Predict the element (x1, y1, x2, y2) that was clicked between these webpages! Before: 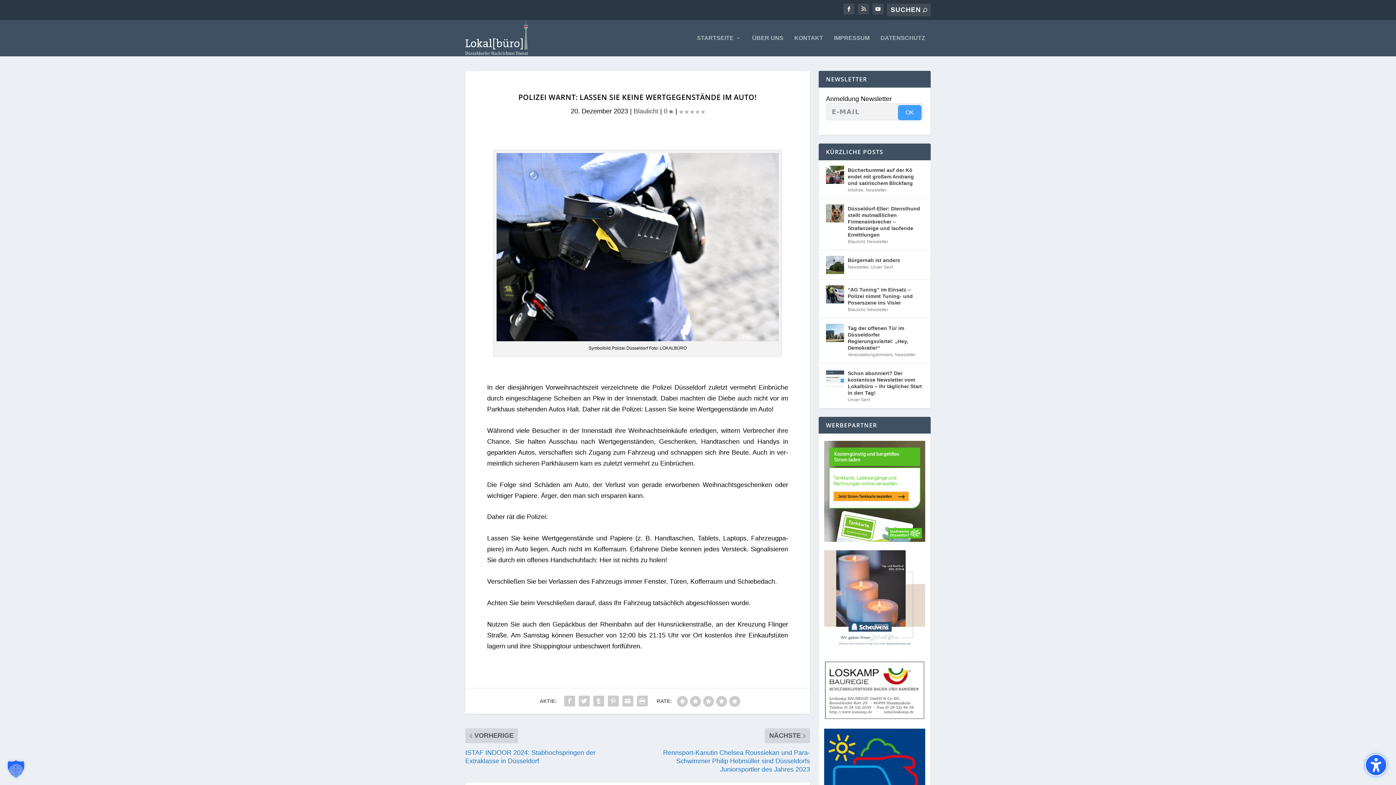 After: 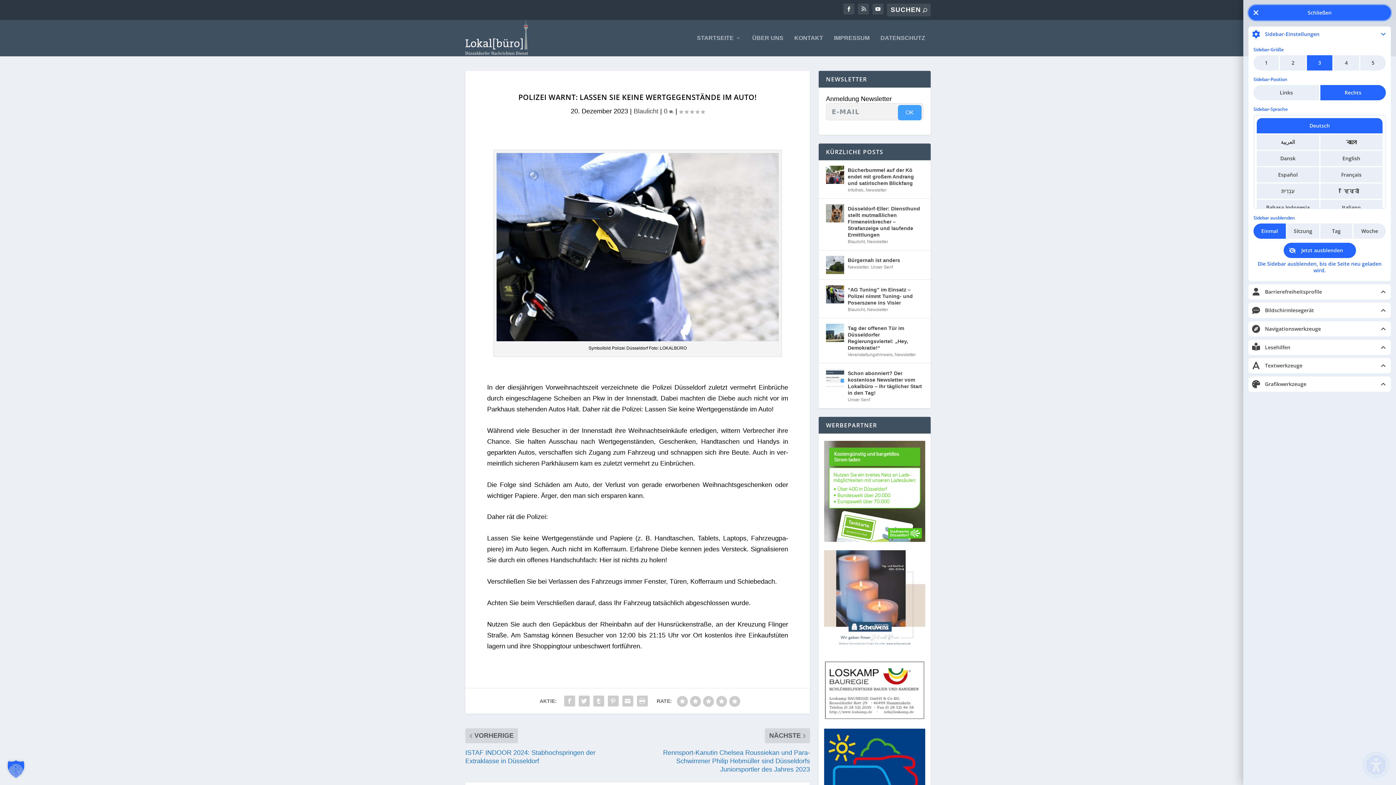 Action: label: Barrierefreiheits-Sidebar umschalten. (⇧⌃K) bbox: (1365, 754, 1387, 776)